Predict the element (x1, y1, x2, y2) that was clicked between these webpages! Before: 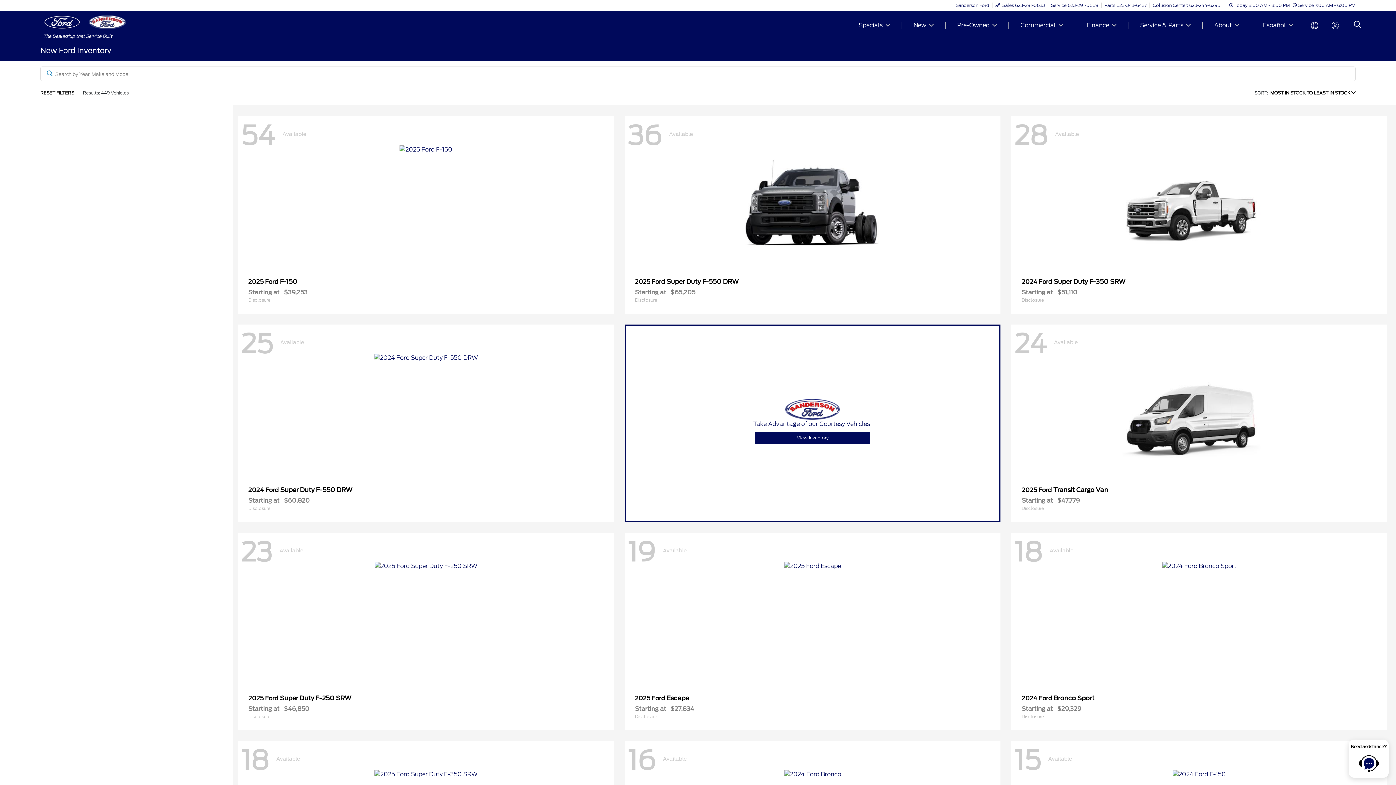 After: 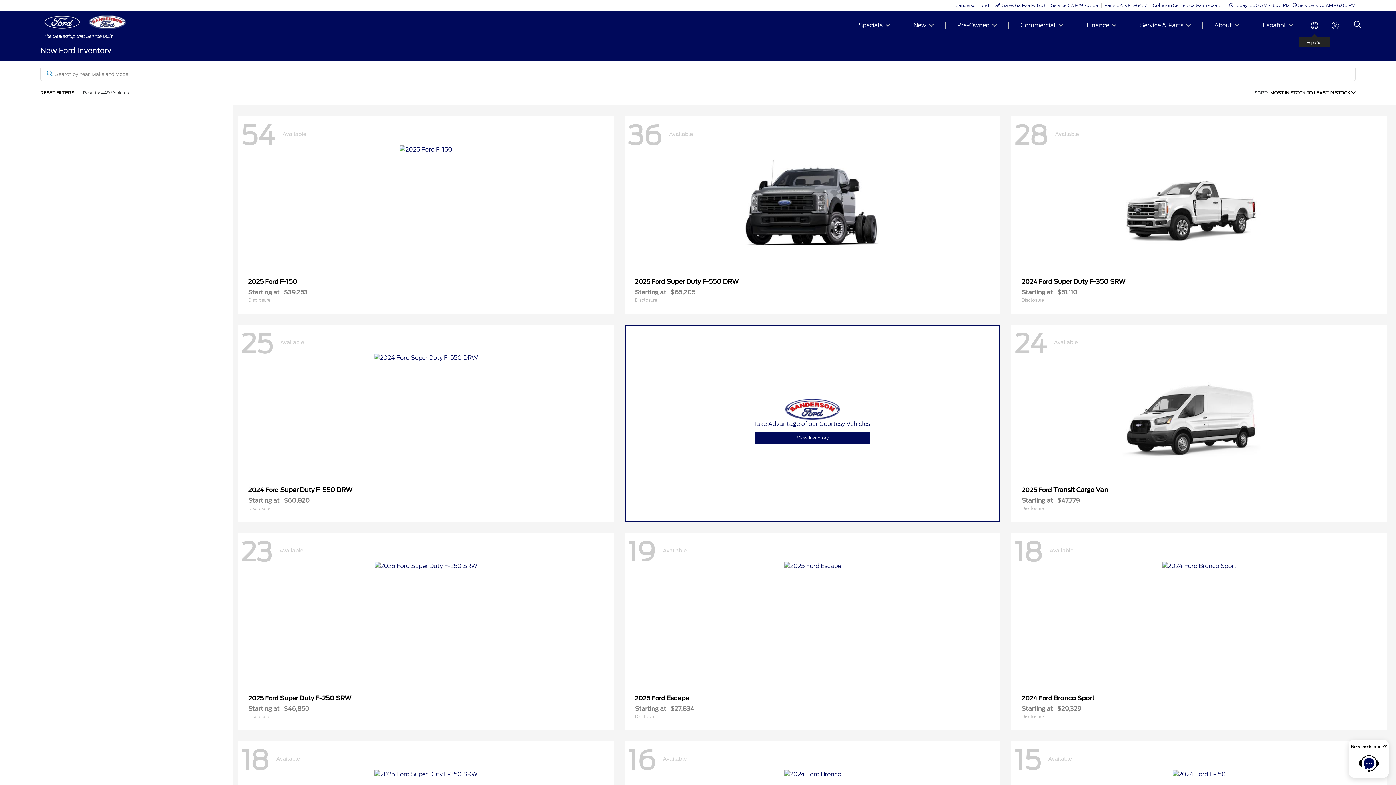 Action: bbox: (1311, 21, 1318, 29)